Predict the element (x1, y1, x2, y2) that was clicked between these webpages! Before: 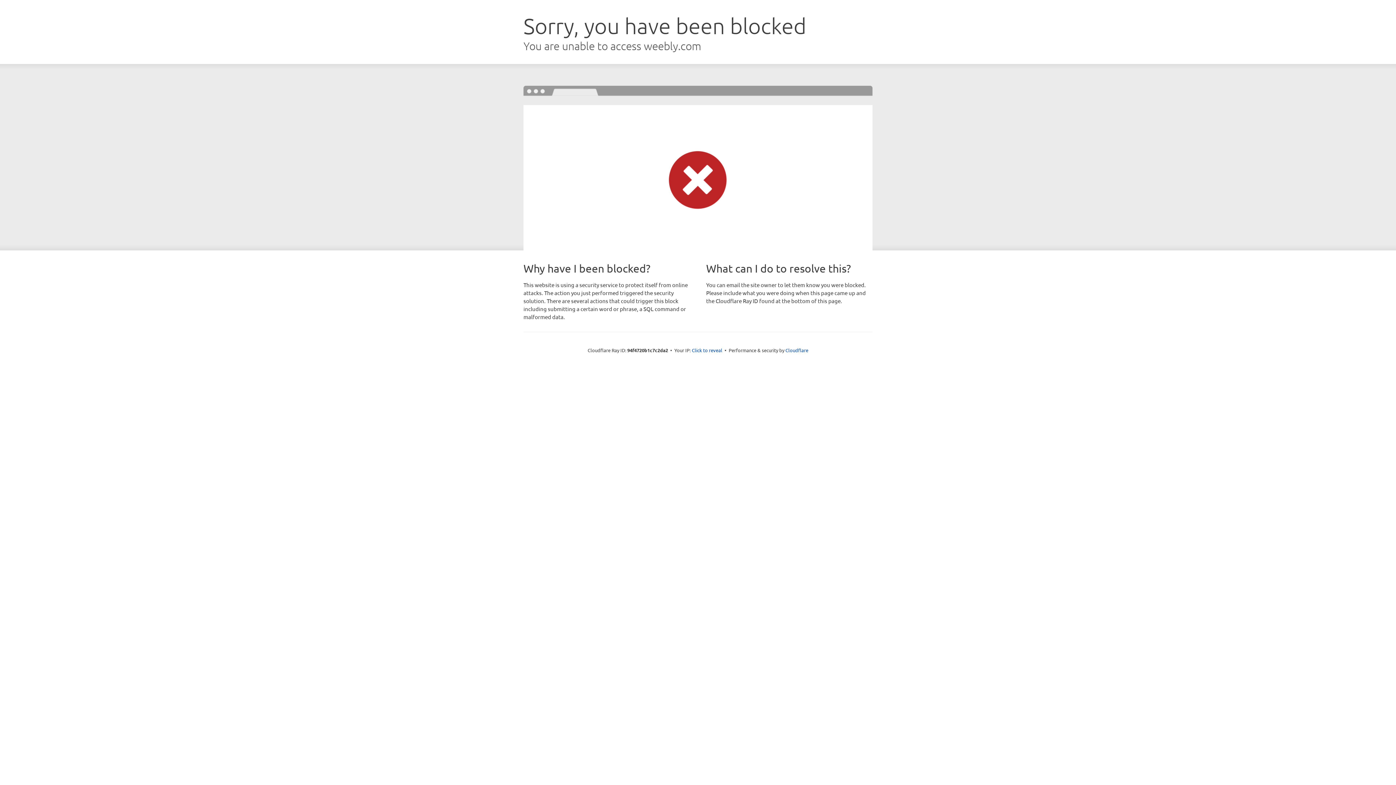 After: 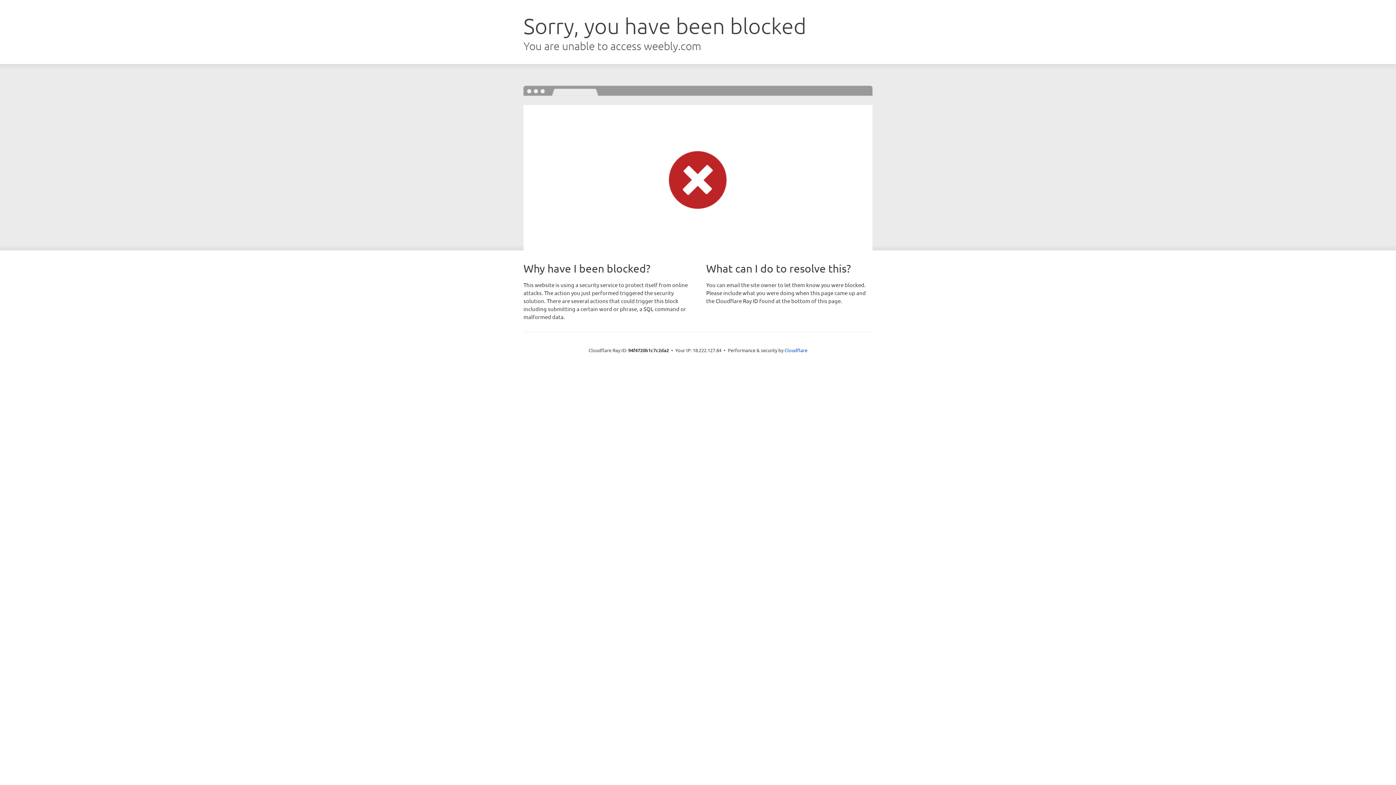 Action: label: Click to reveal bbox: (692, 346, 722, 353)